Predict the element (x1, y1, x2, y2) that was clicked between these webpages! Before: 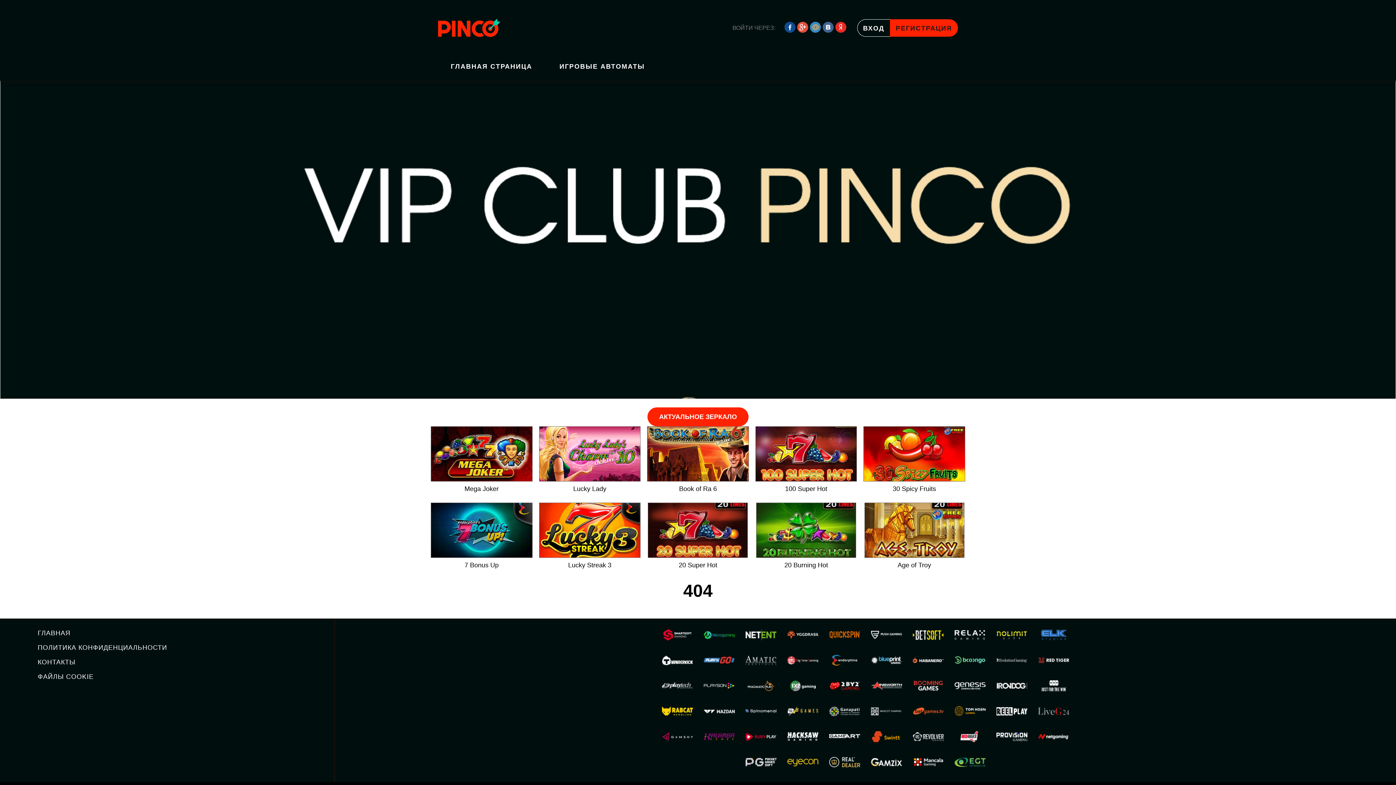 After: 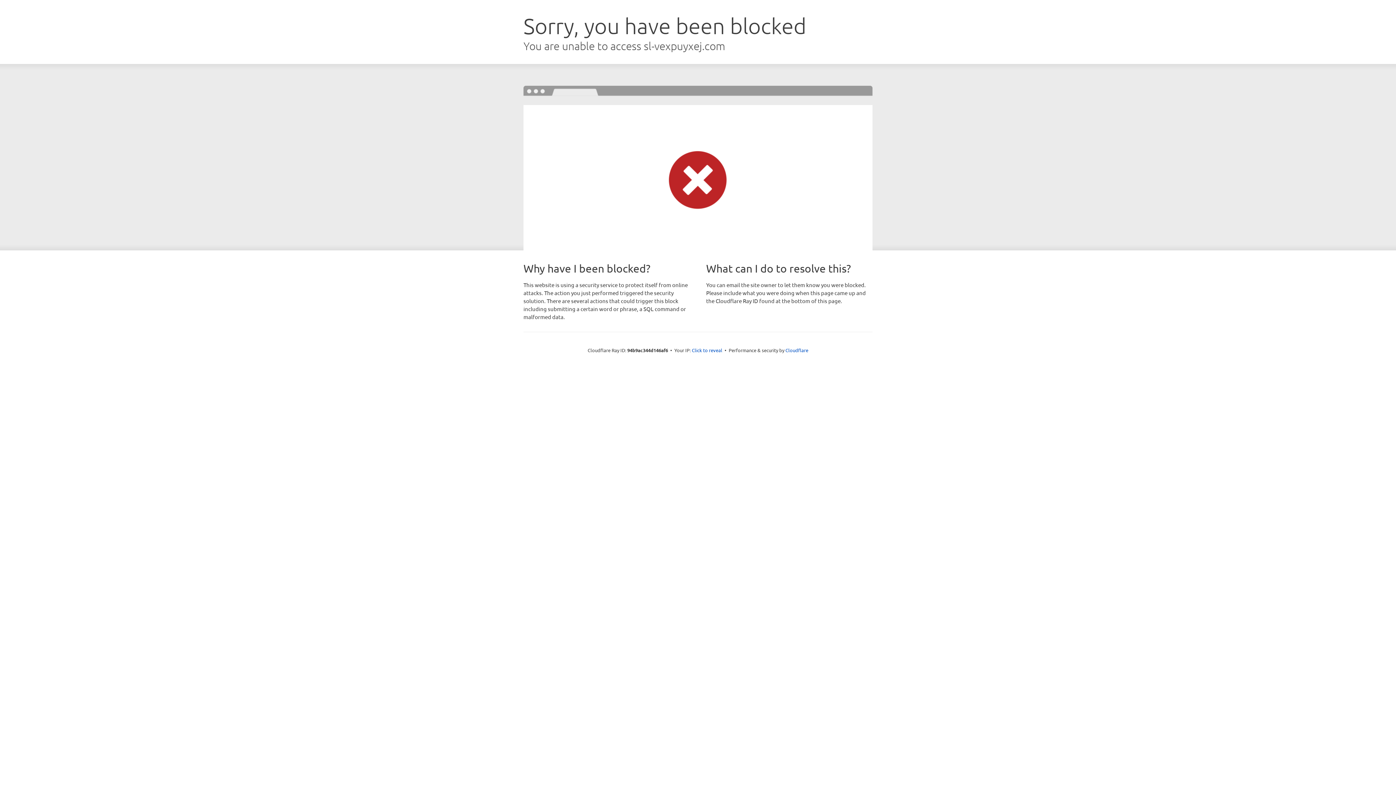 Action: bbox: (909, 731, 947, 742)